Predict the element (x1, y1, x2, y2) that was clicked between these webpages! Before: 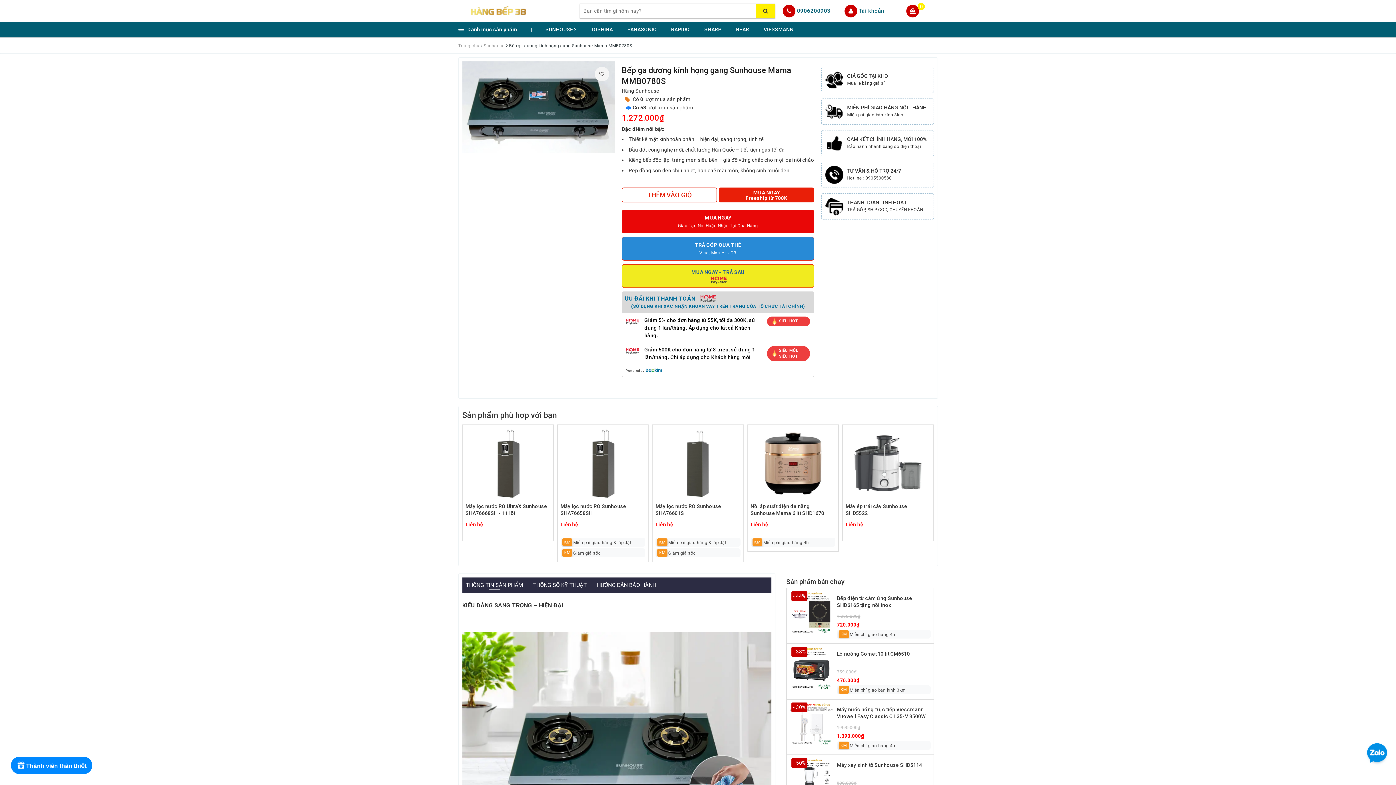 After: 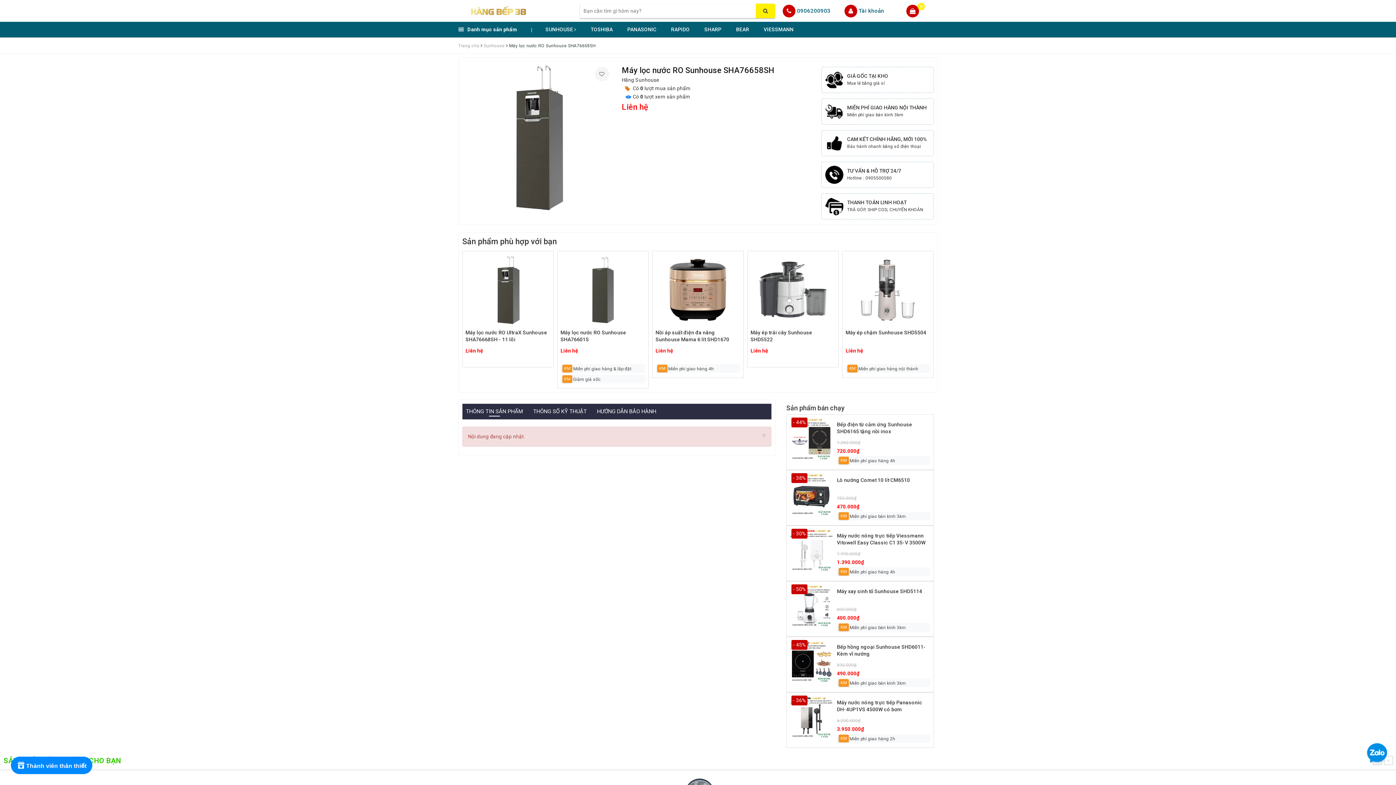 Action: bbox: (560, 328, 645, 342) label: Máy lọc nước RO Sunhouse SHA76658SH